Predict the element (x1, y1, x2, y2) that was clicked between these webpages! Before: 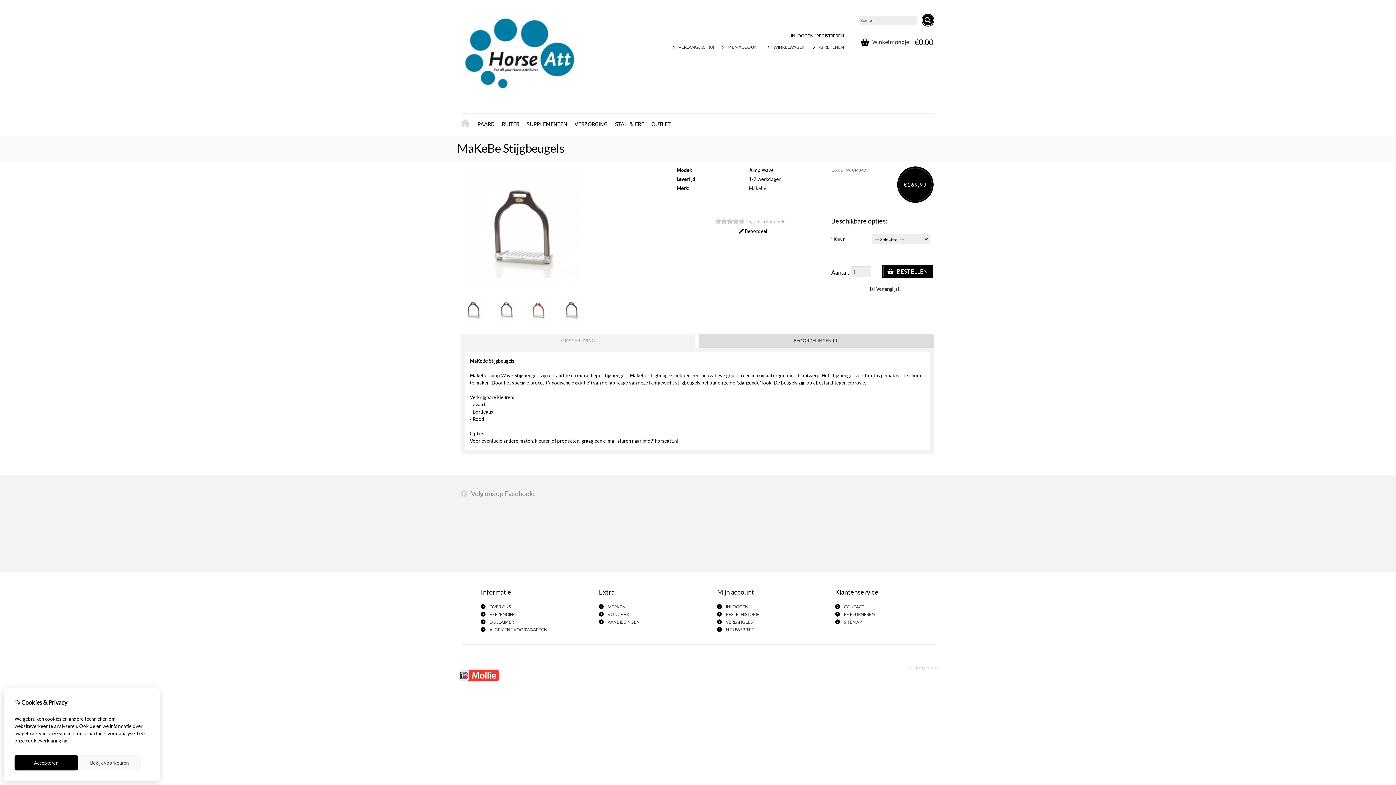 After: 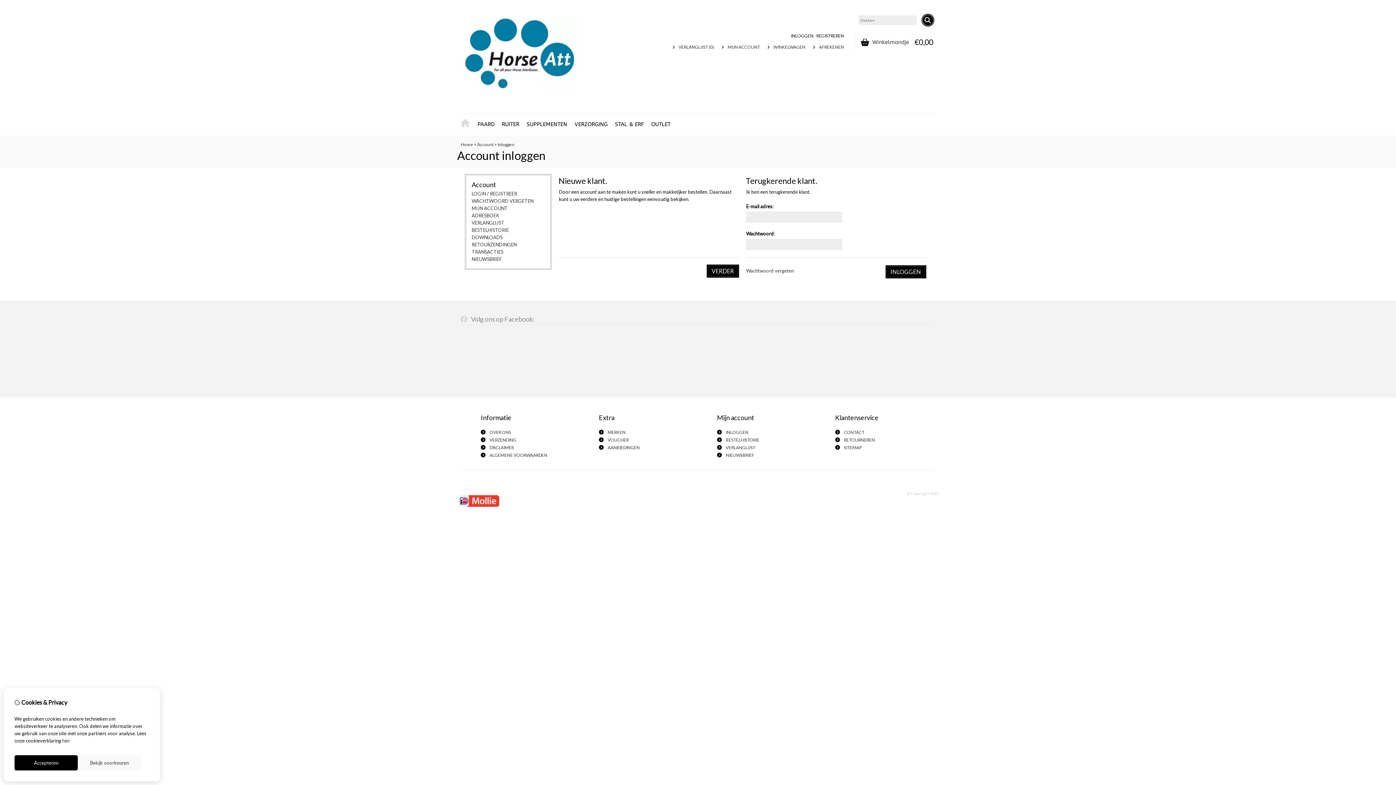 Action: label: MIJN ACCOUNT bbox: (727, 44, 760, 49)